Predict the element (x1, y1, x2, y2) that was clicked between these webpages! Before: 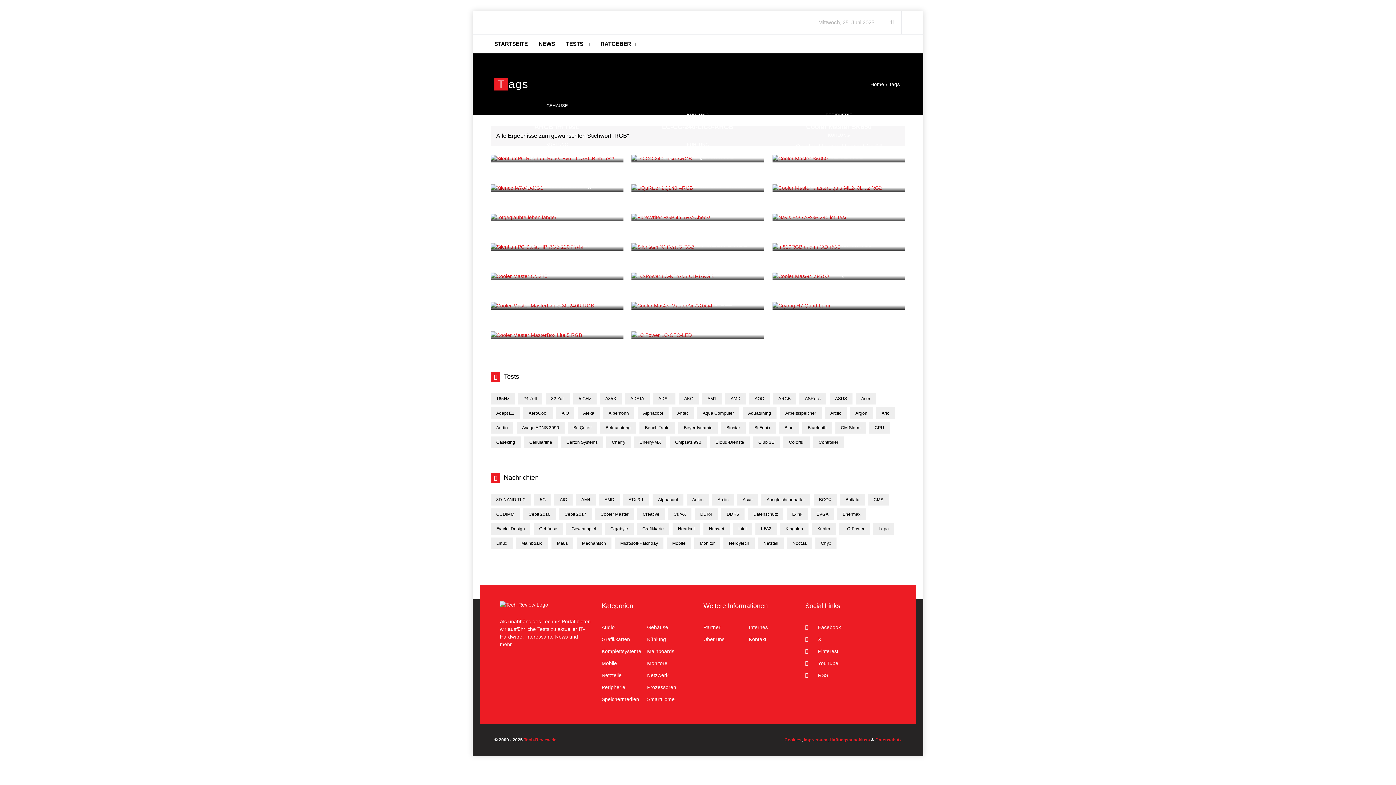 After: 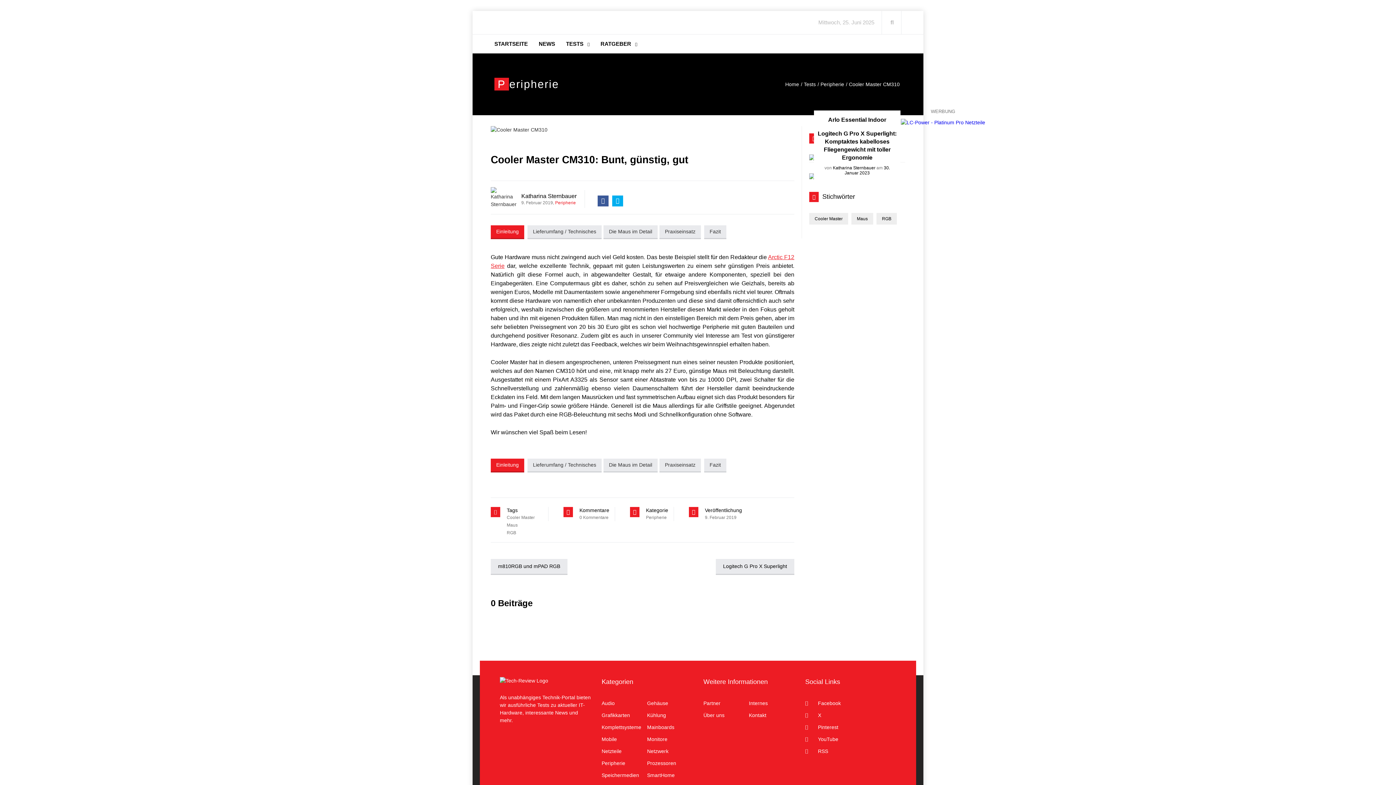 Action: bbox: (501, 230, 612, 235) label: PERIPHERIE